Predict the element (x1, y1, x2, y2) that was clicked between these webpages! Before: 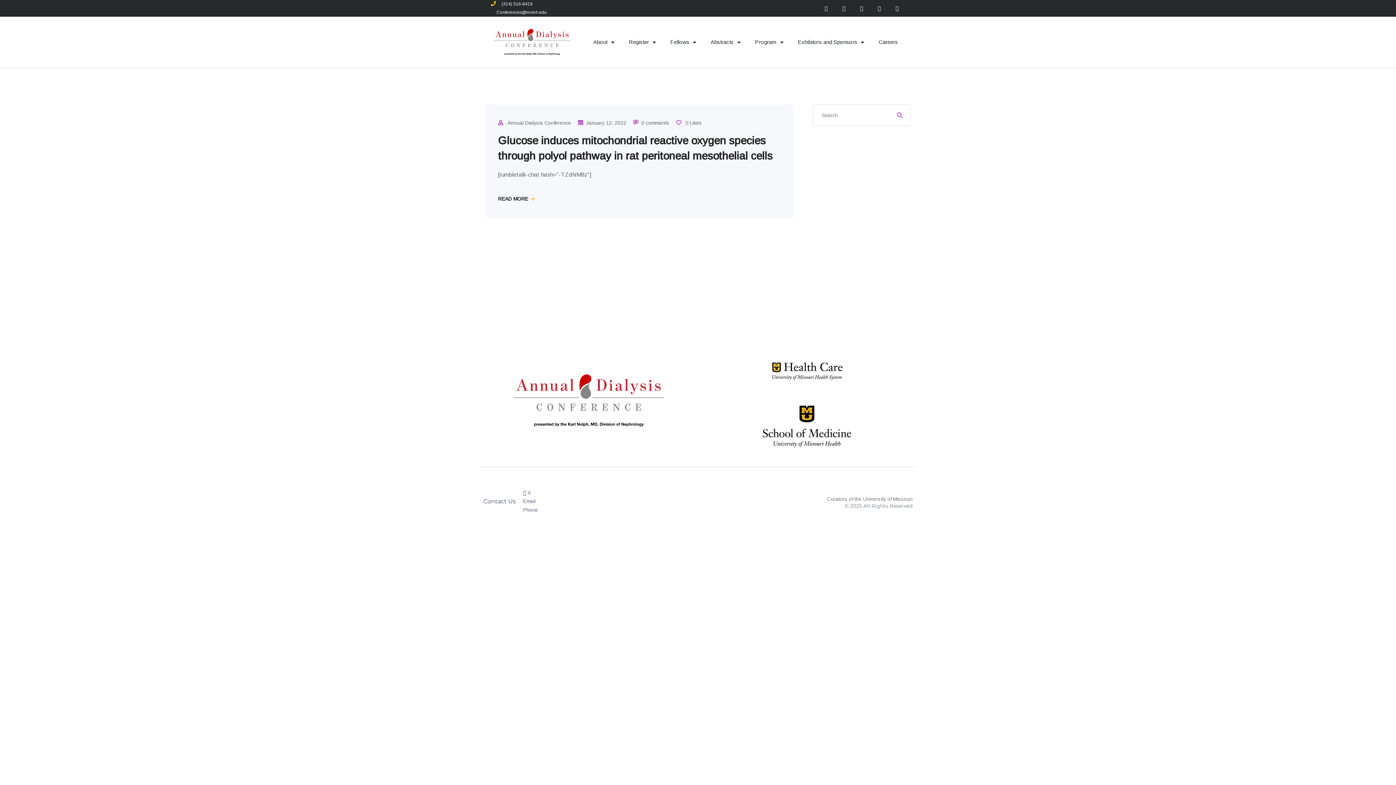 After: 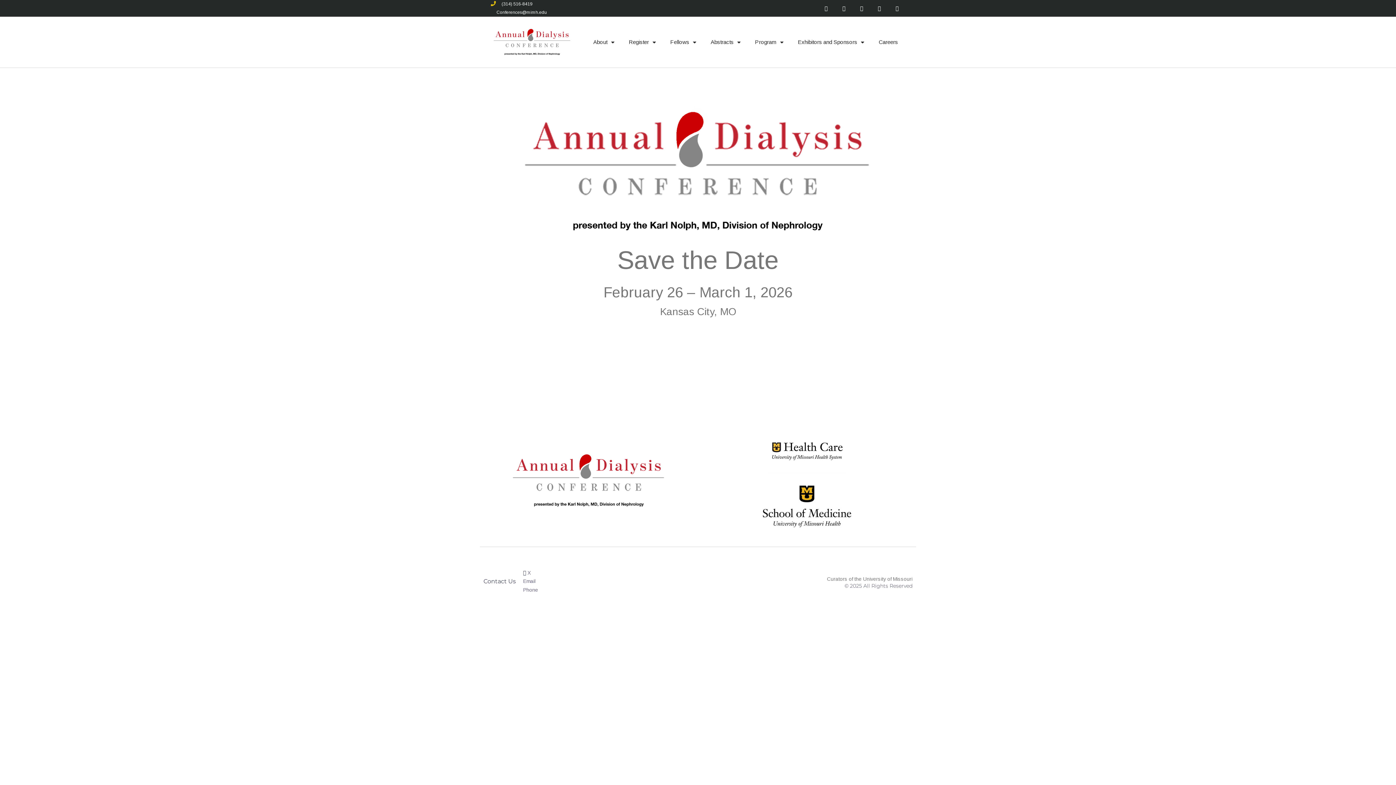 Action: bbox: (480, 371, 698, 430)